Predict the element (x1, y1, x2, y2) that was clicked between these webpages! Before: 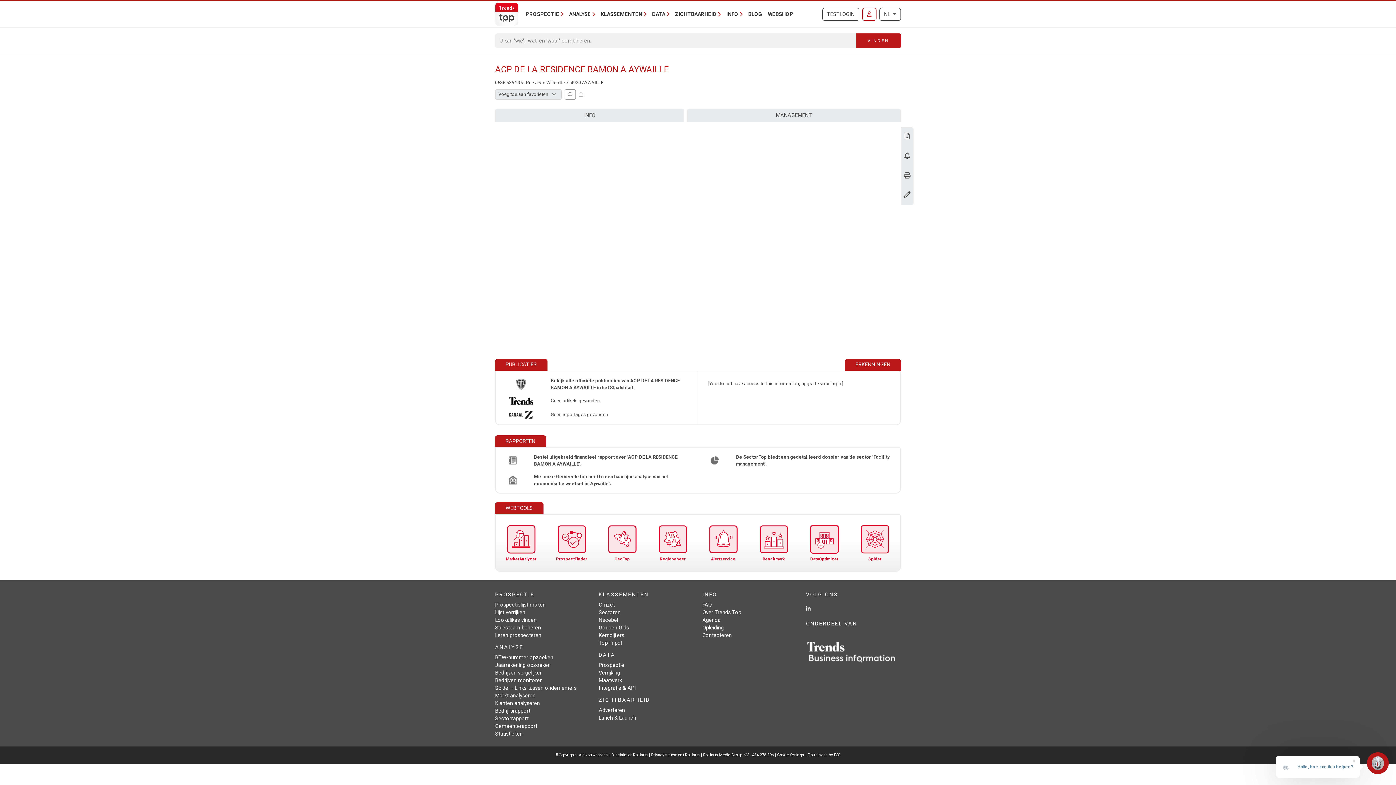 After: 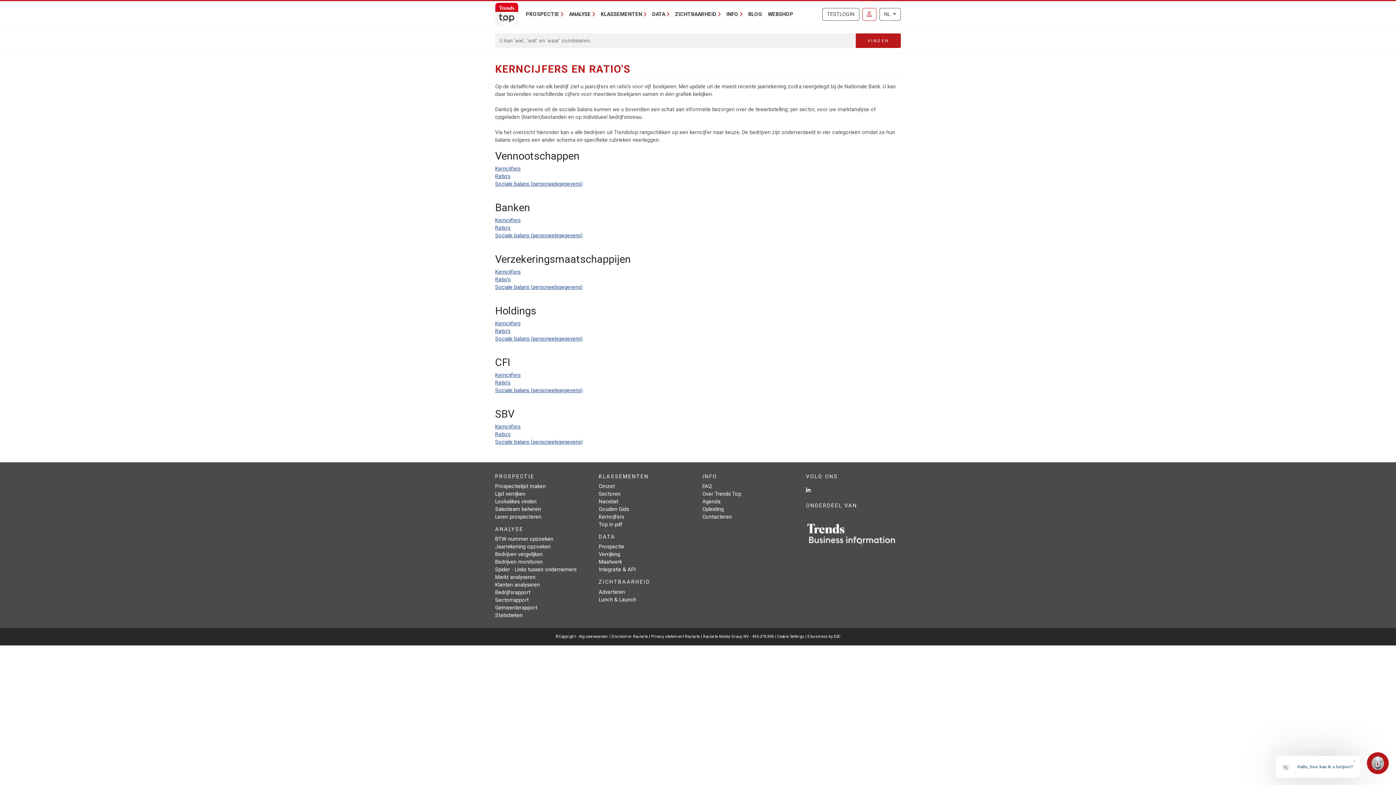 Action: bbox: (598, 632, 624, 638) label: Kerncijfers